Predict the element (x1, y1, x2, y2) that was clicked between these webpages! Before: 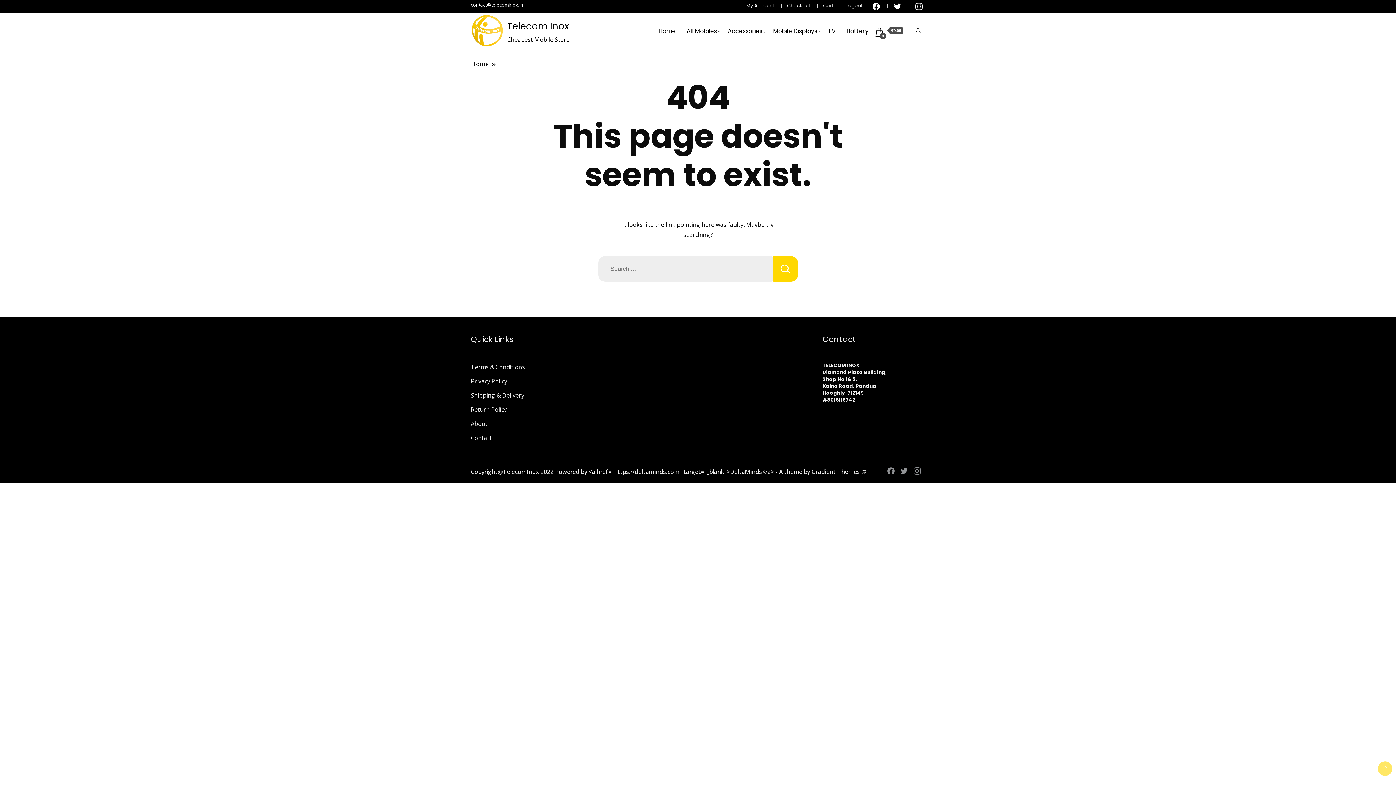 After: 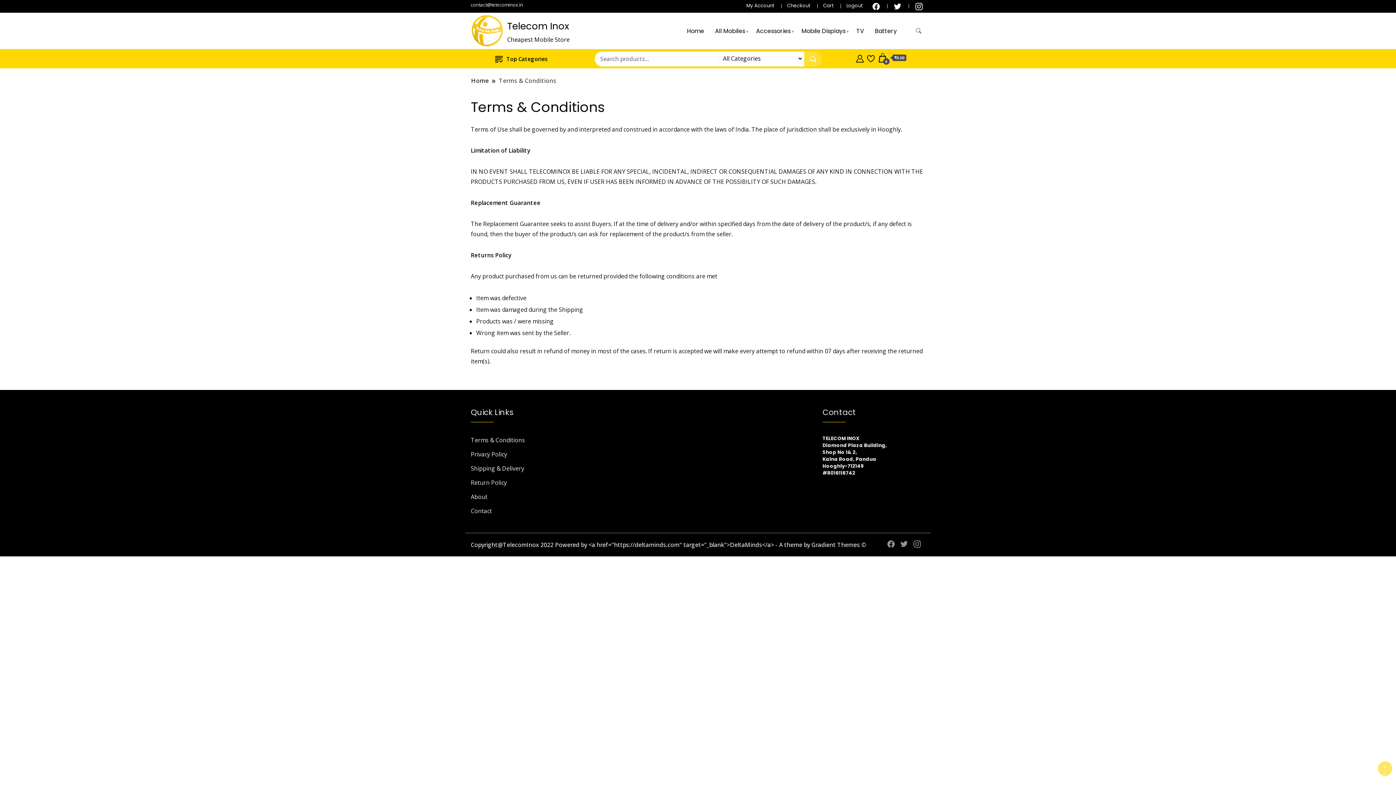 Action: bbox: (470, 362, 525, 372) label: Terms & Conditions